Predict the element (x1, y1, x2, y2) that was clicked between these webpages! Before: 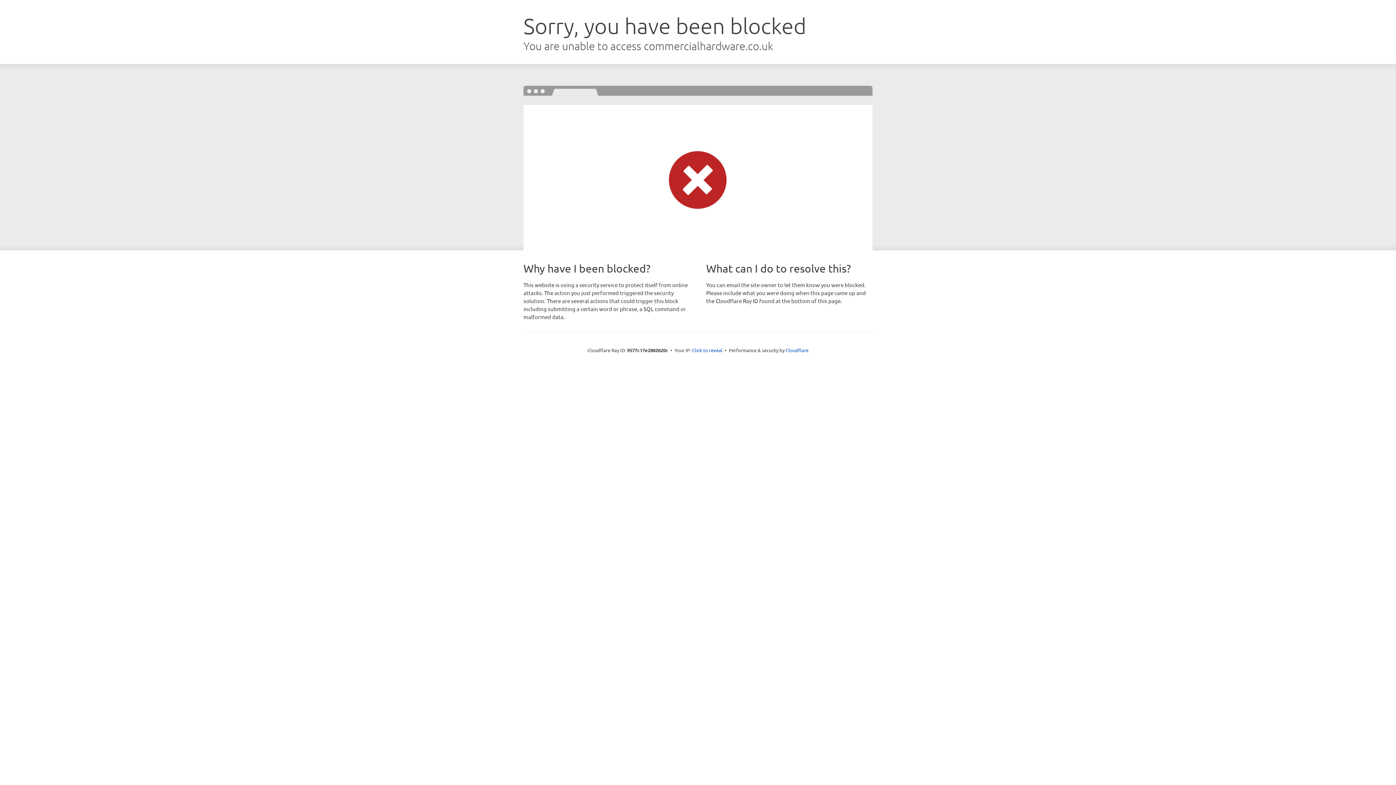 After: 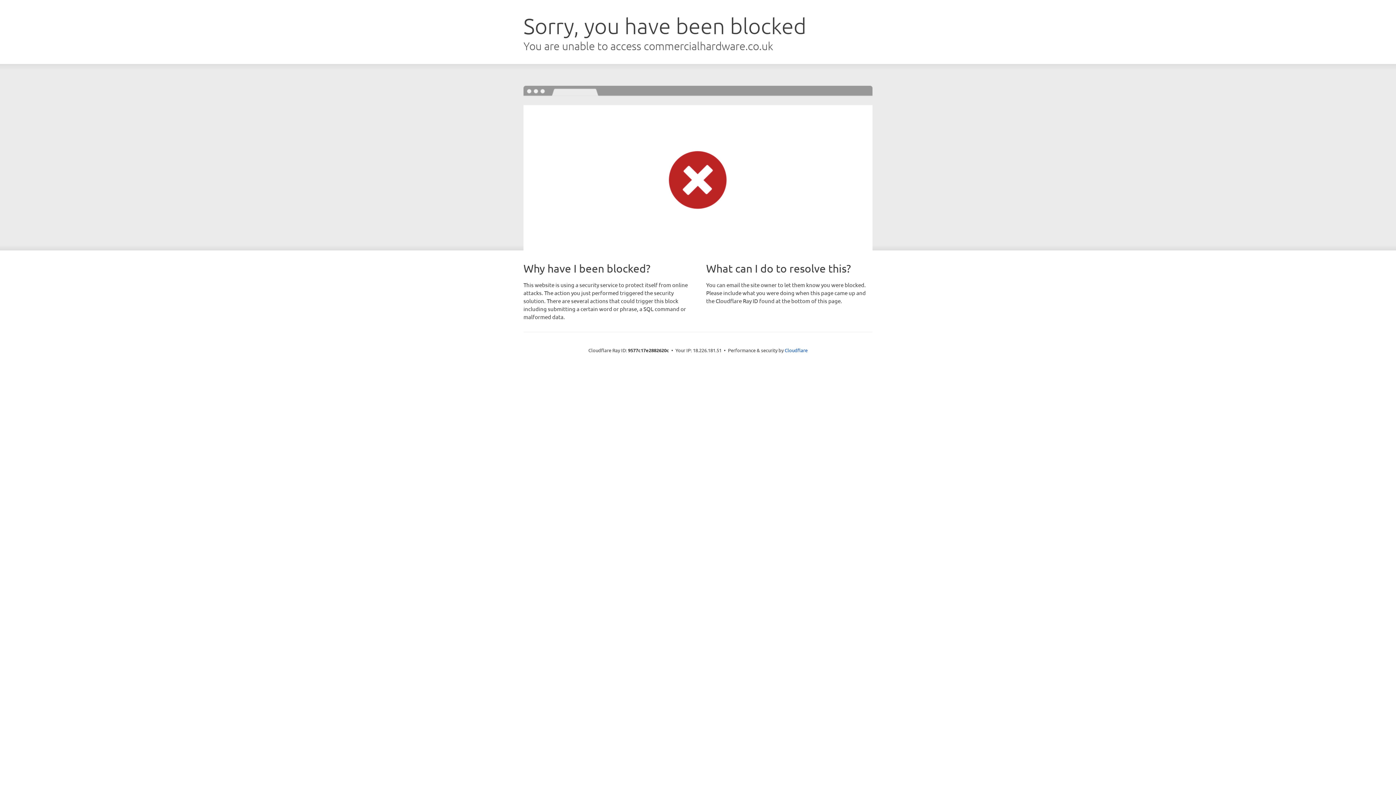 Action: bbox: (692, 346, 722, 353) label: Click to reveal